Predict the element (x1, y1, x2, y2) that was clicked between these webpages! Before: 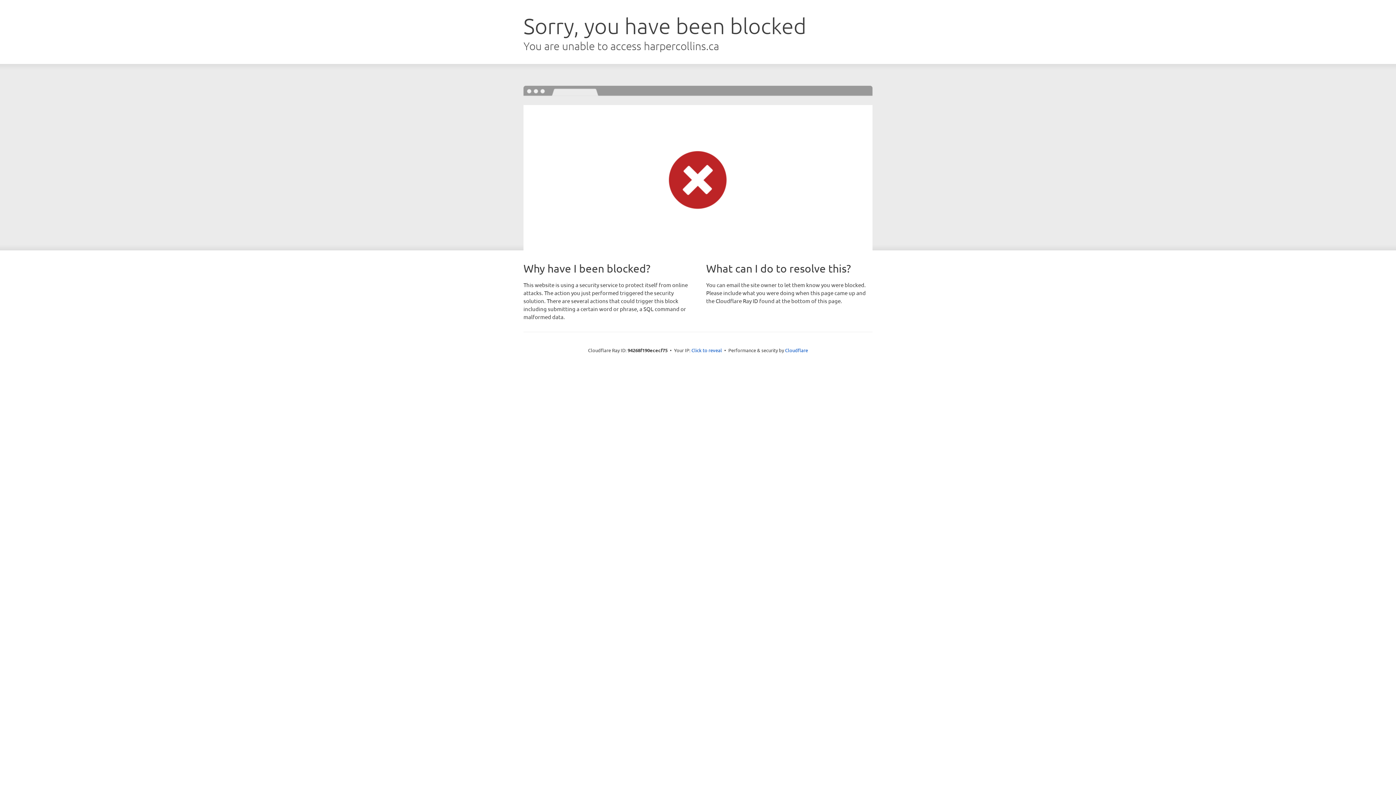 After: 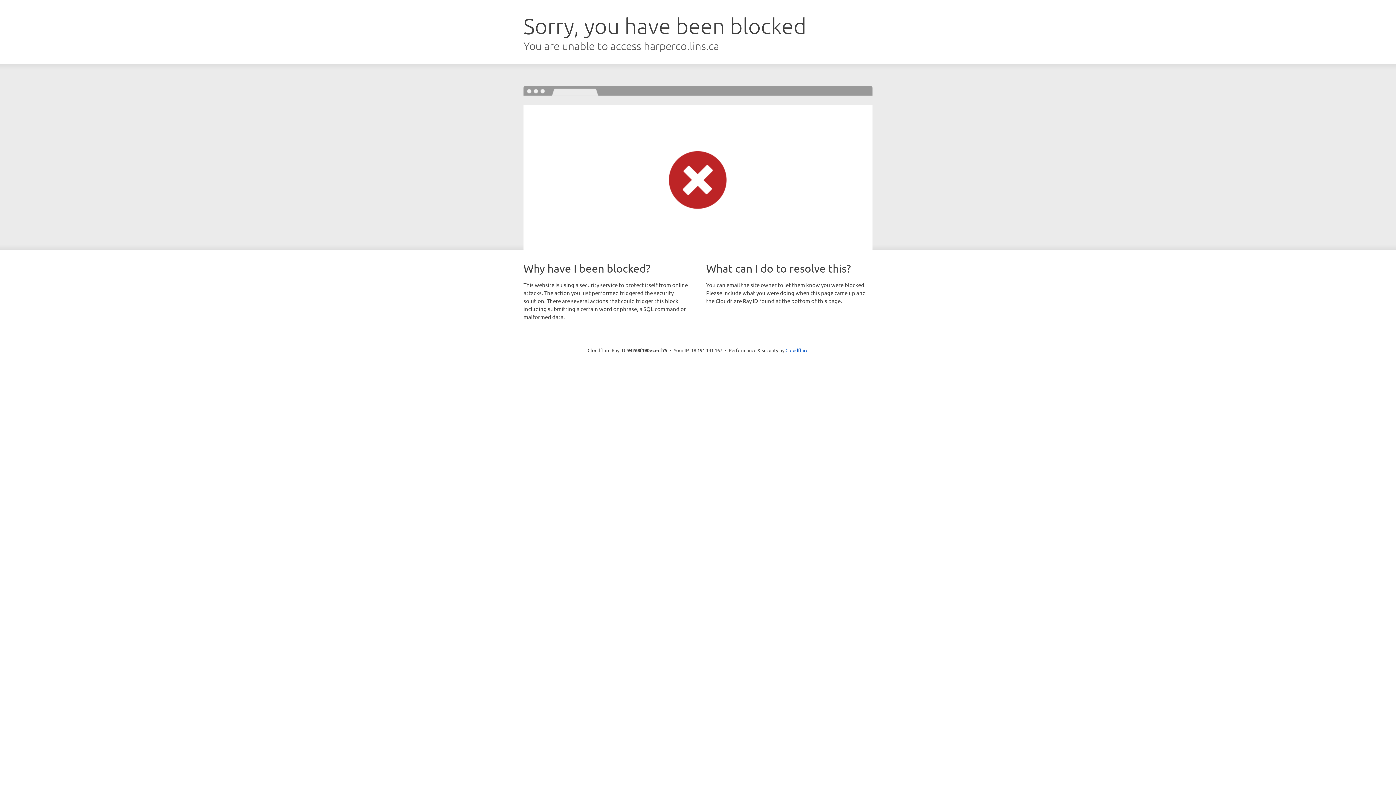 Action: bbox: (691, 346, 722, 353) label: Click to reveal